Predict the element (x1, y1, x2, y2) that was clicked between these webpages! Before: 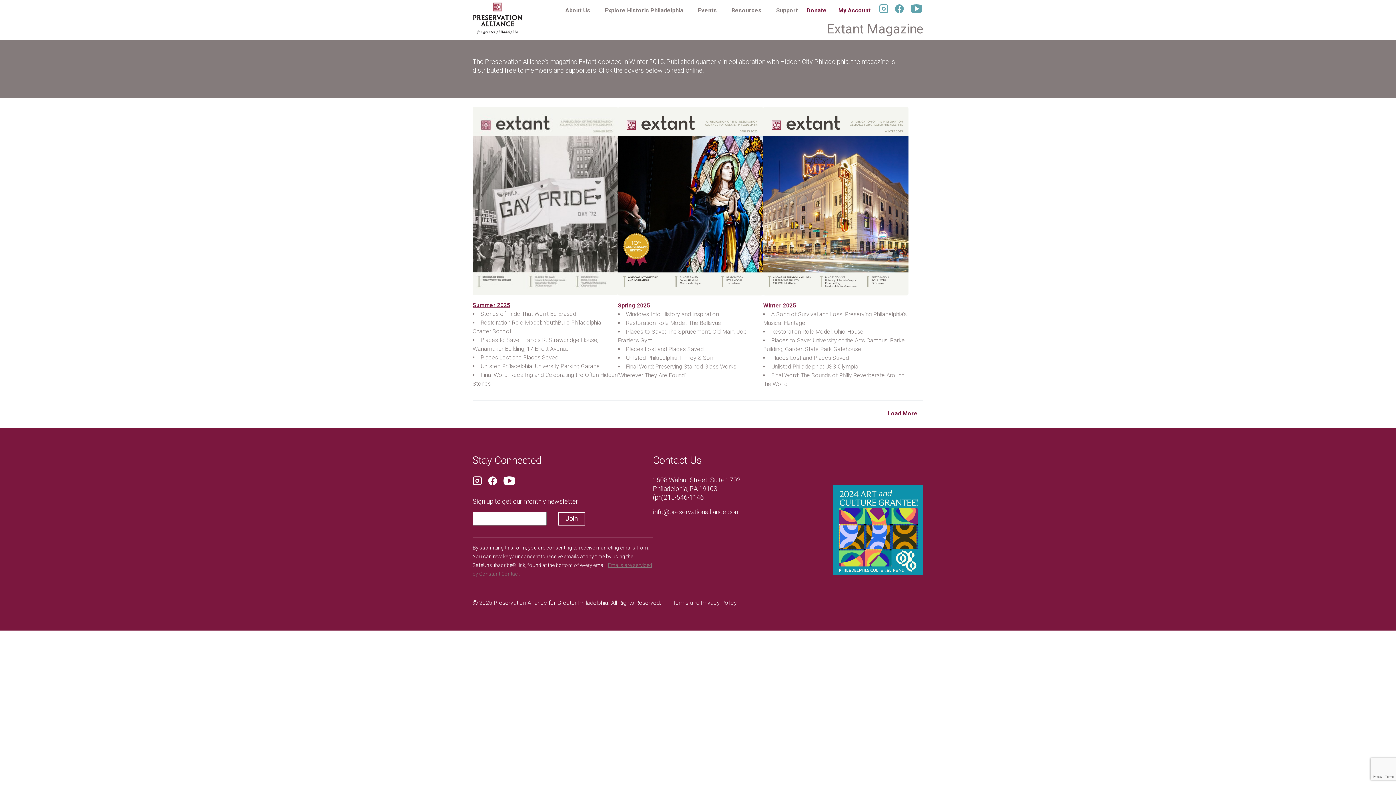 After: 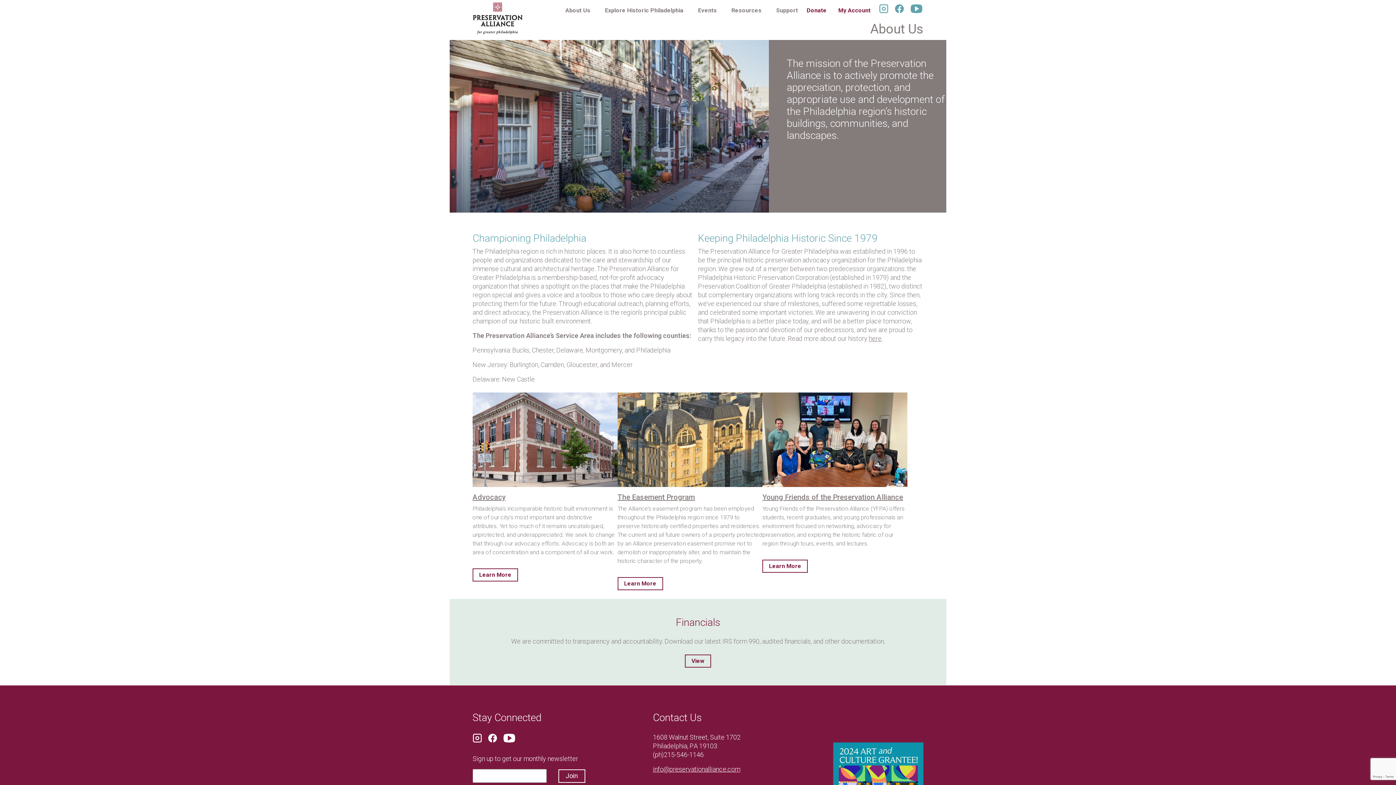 Action: label: About Us bbox: (565, 6, 590, 16)